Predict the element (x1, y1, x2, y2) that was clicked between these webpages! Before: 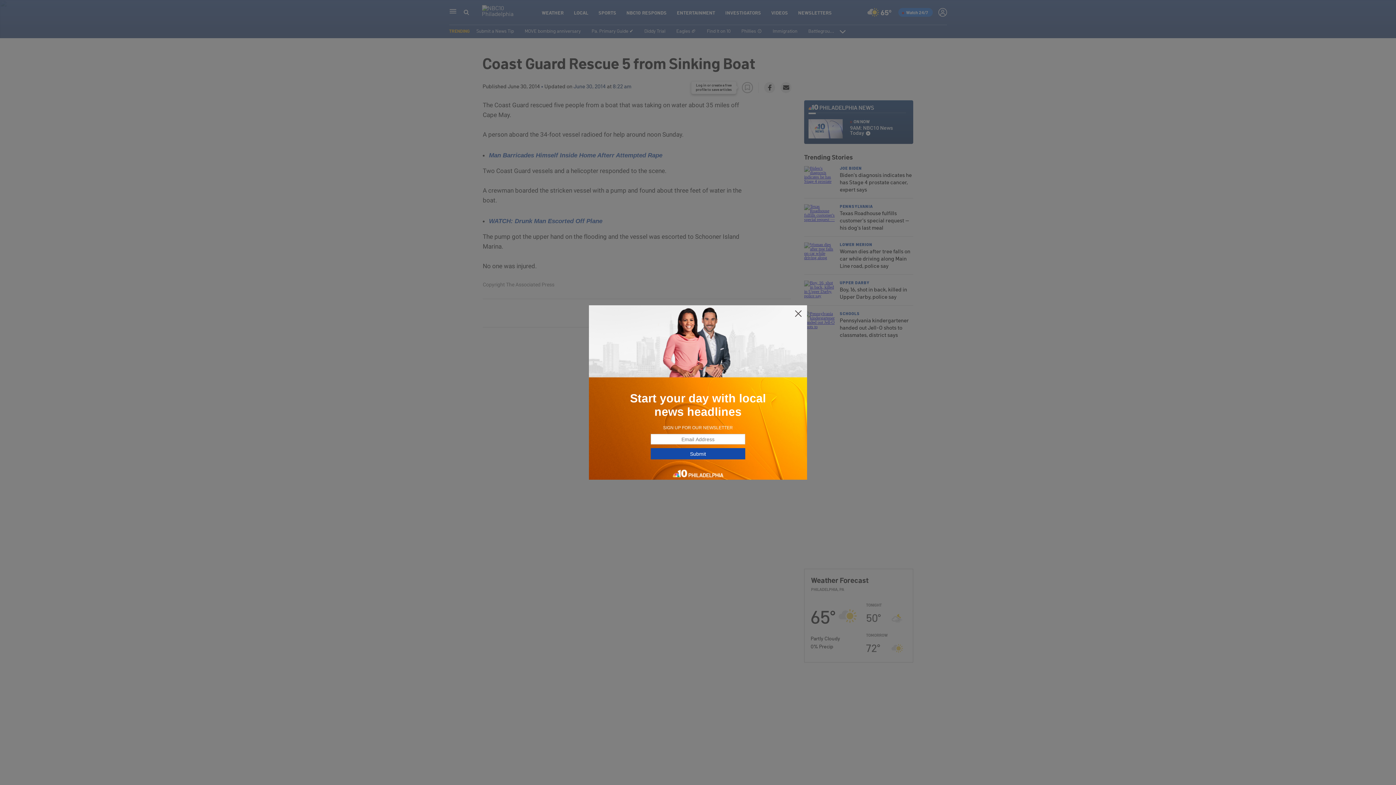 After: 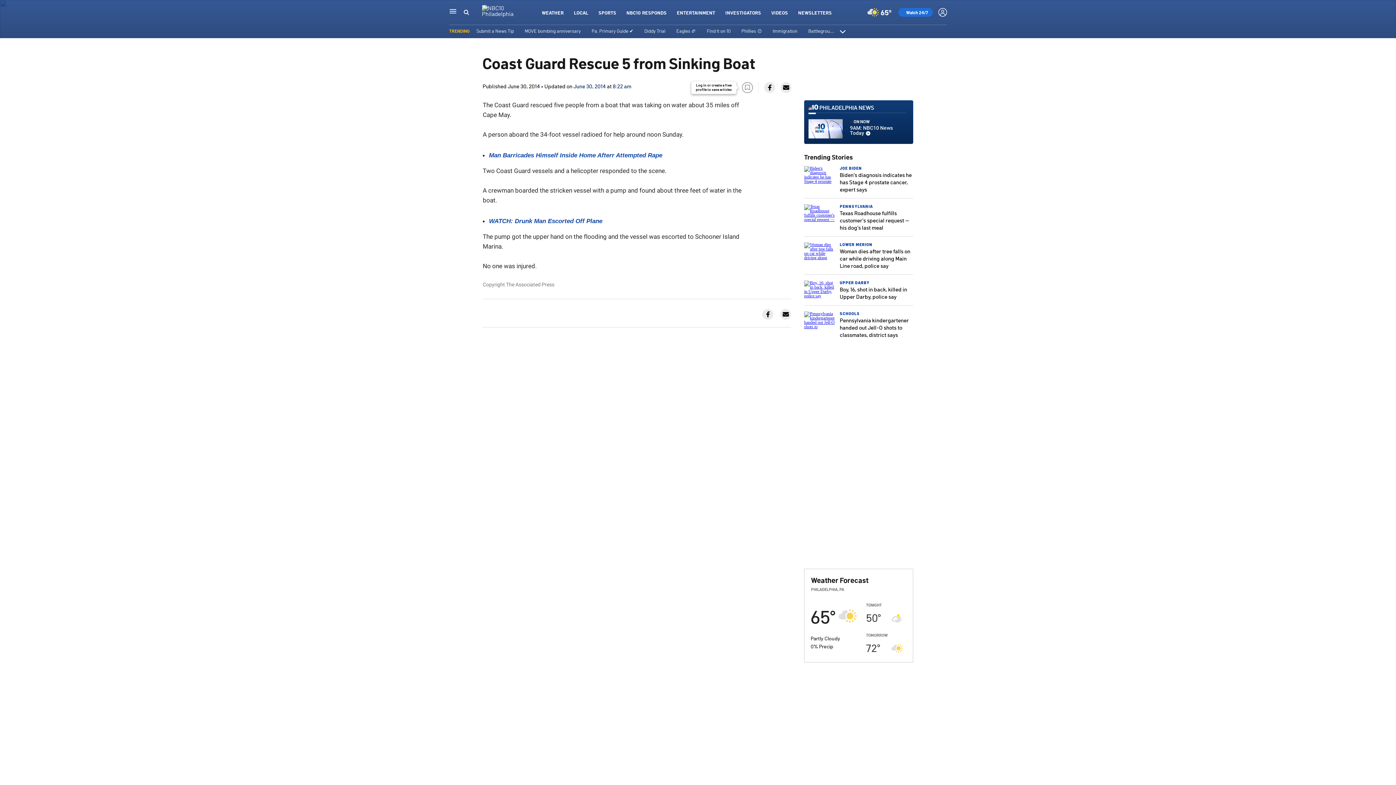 Action: bbox: (794, 309, 802, 318)